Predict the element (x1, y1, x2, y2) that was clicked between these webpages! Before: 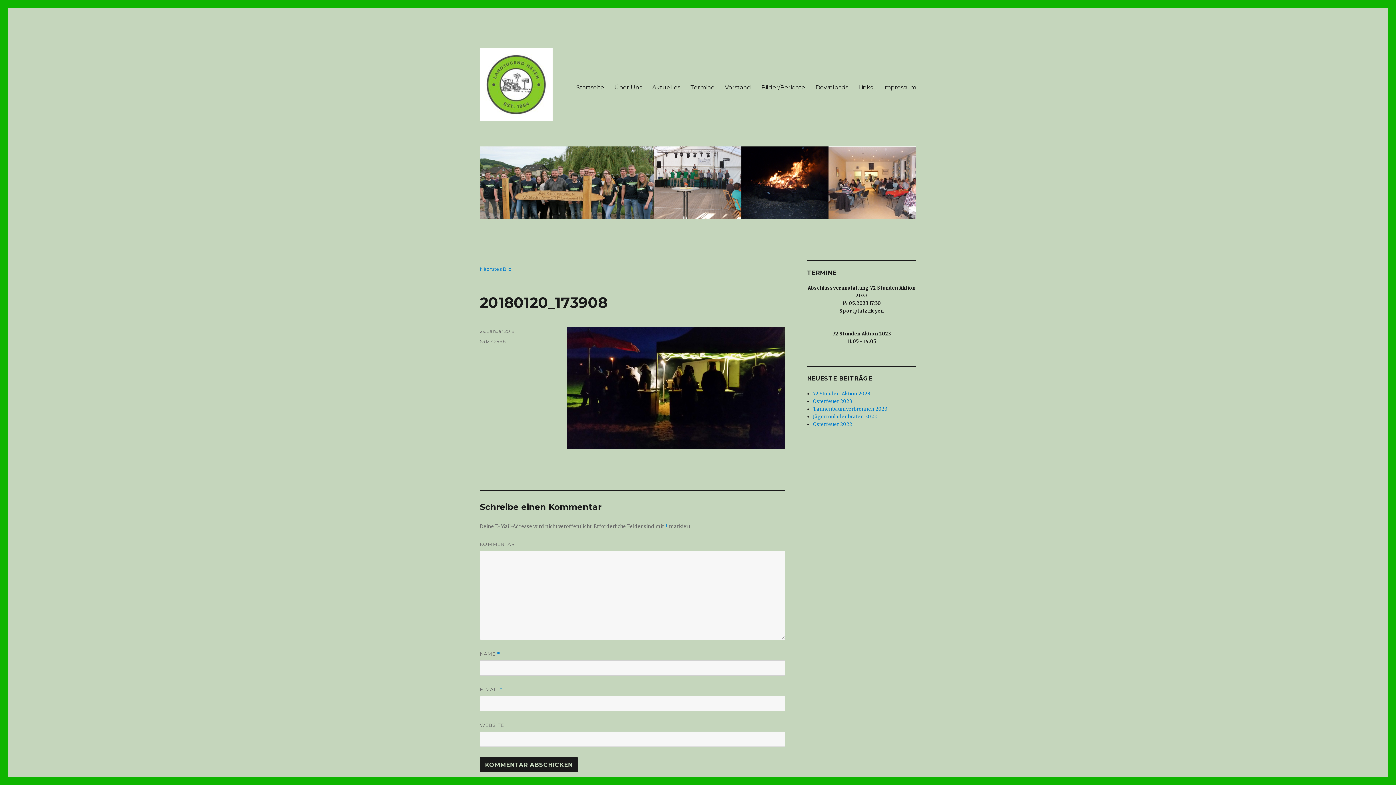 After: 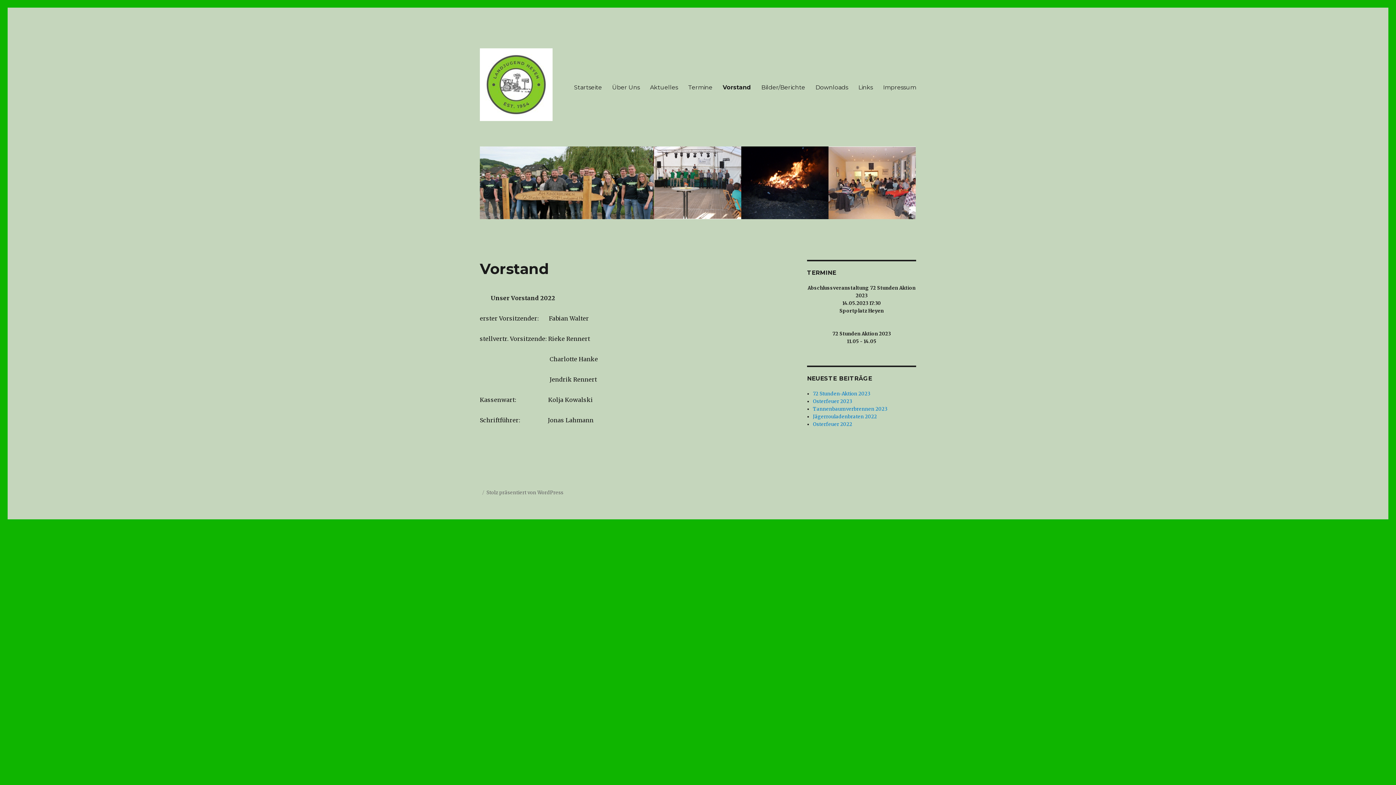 Action: label: Vorstand bbox: (720, 79, 756, 94)